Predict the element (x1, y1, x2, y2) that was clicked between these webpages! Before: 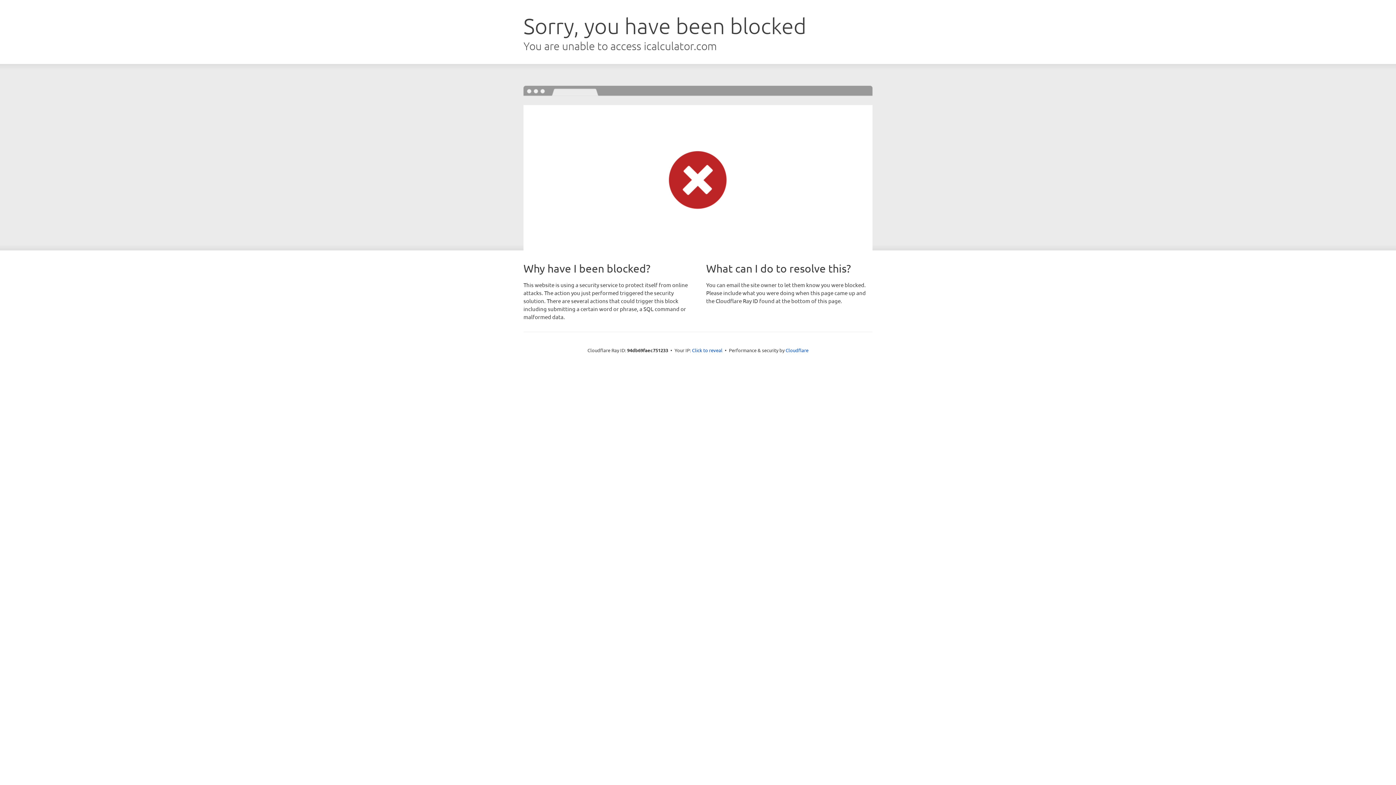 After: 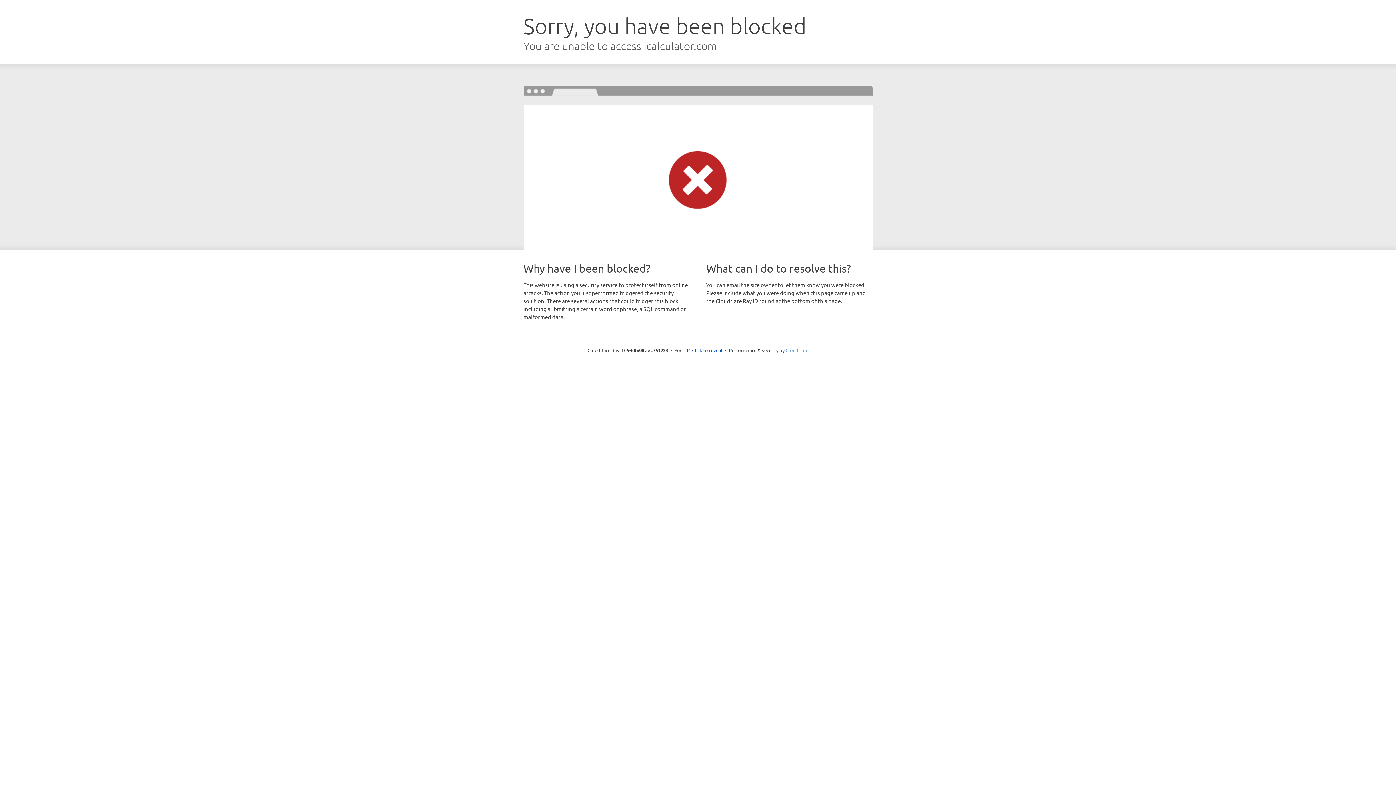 Action: label: Cloudflare bbox: (785, 347, 808, 353)